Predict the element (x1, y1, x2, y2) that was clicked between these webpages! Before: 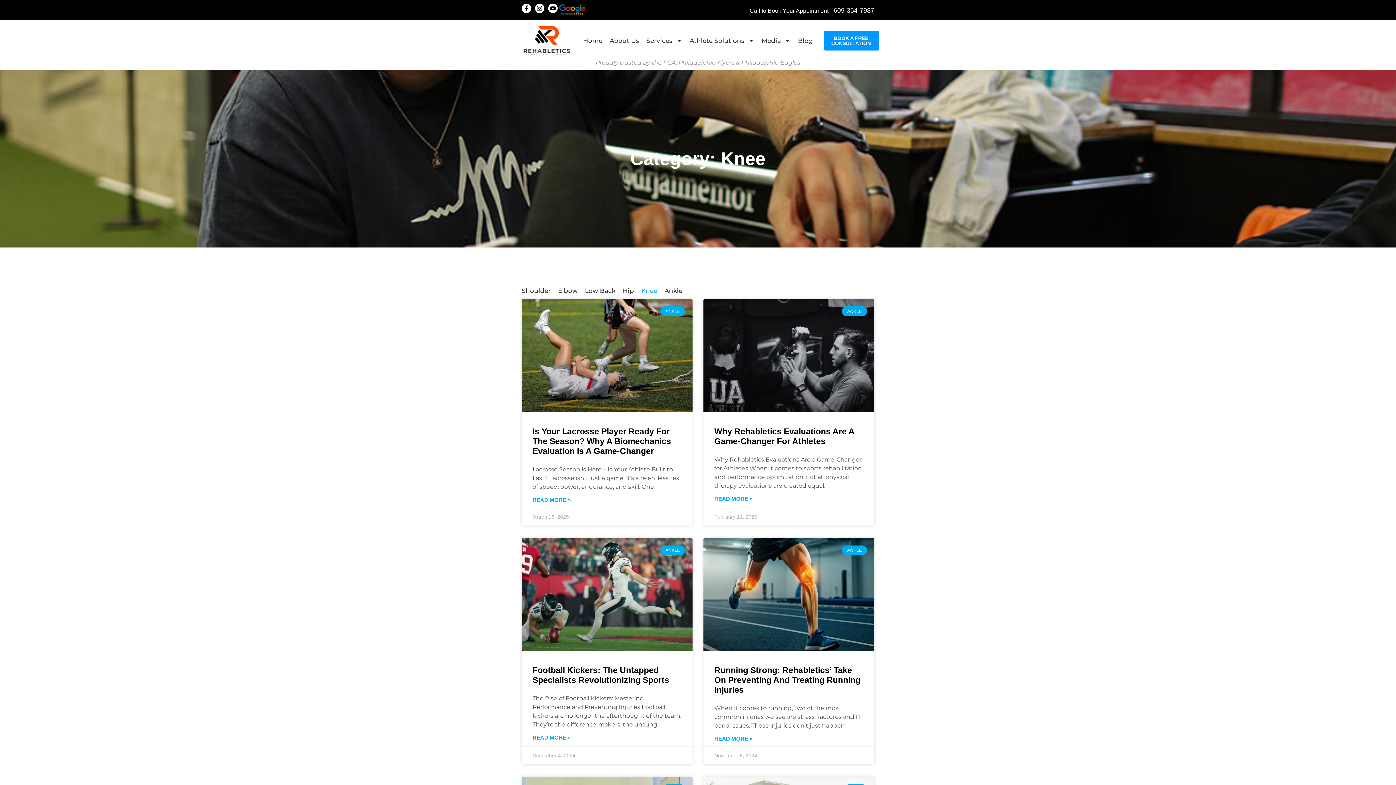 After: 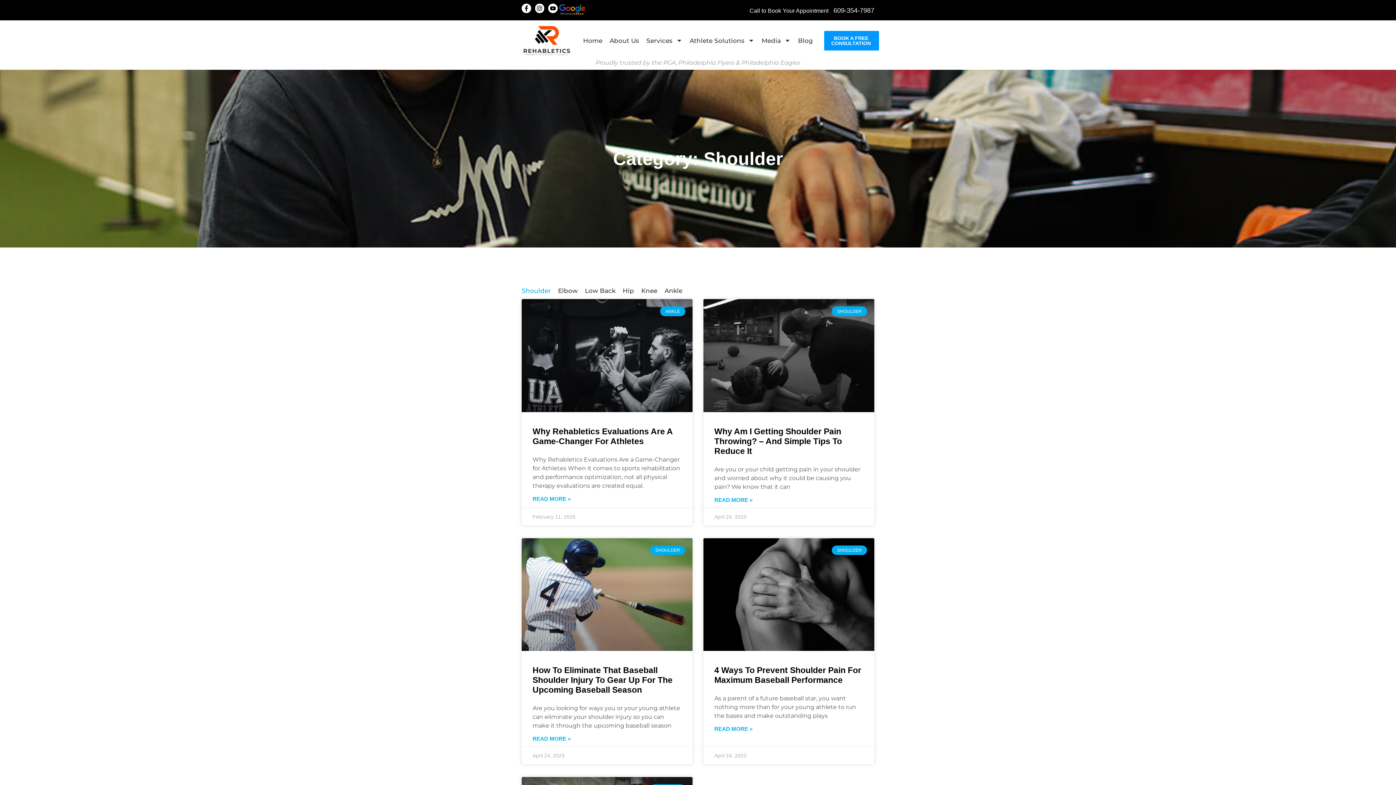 Action: bbox: (521, 282, 550, 299) label: Shoulder